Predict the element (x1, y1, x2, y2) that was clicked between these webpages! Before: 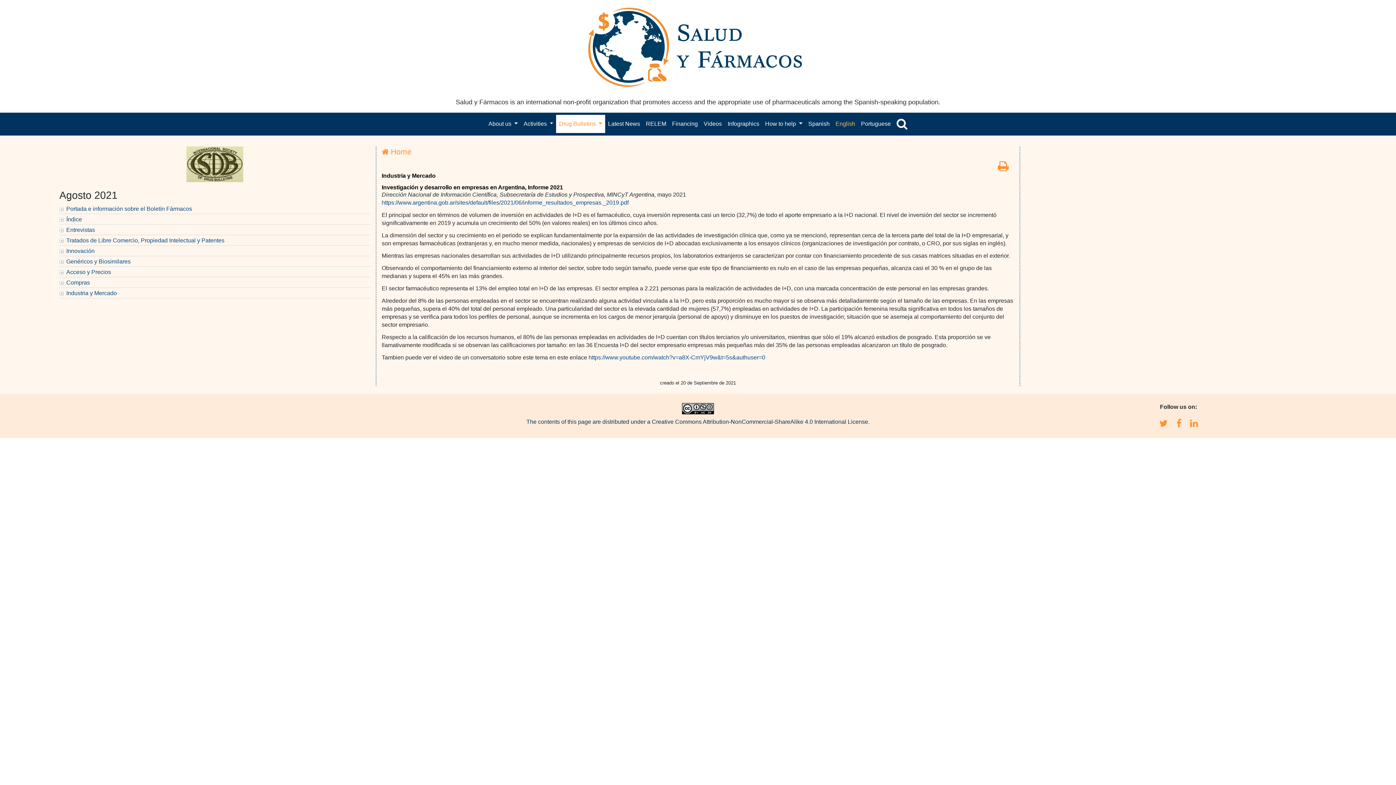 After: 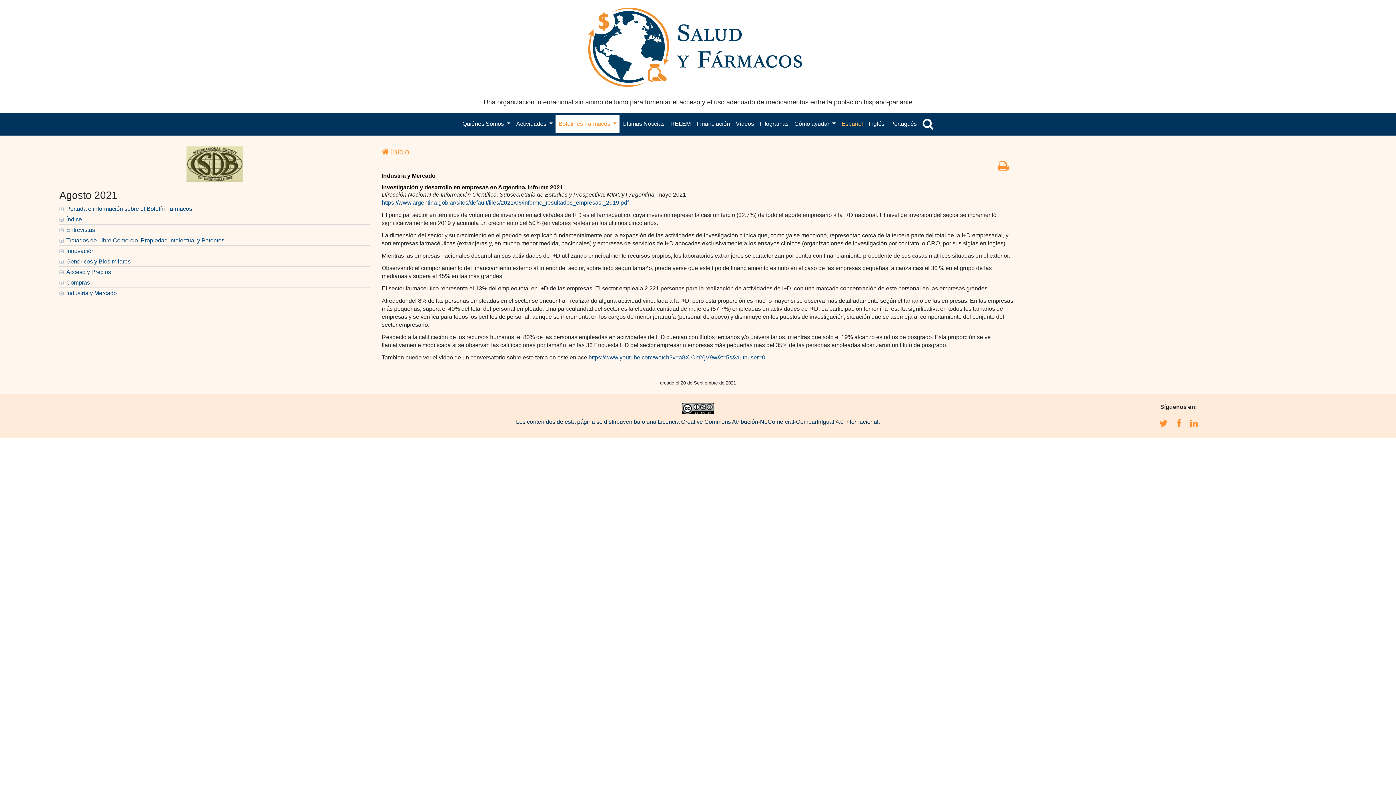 Action: label: Spanish bbox: (805, 117, 832, 131)